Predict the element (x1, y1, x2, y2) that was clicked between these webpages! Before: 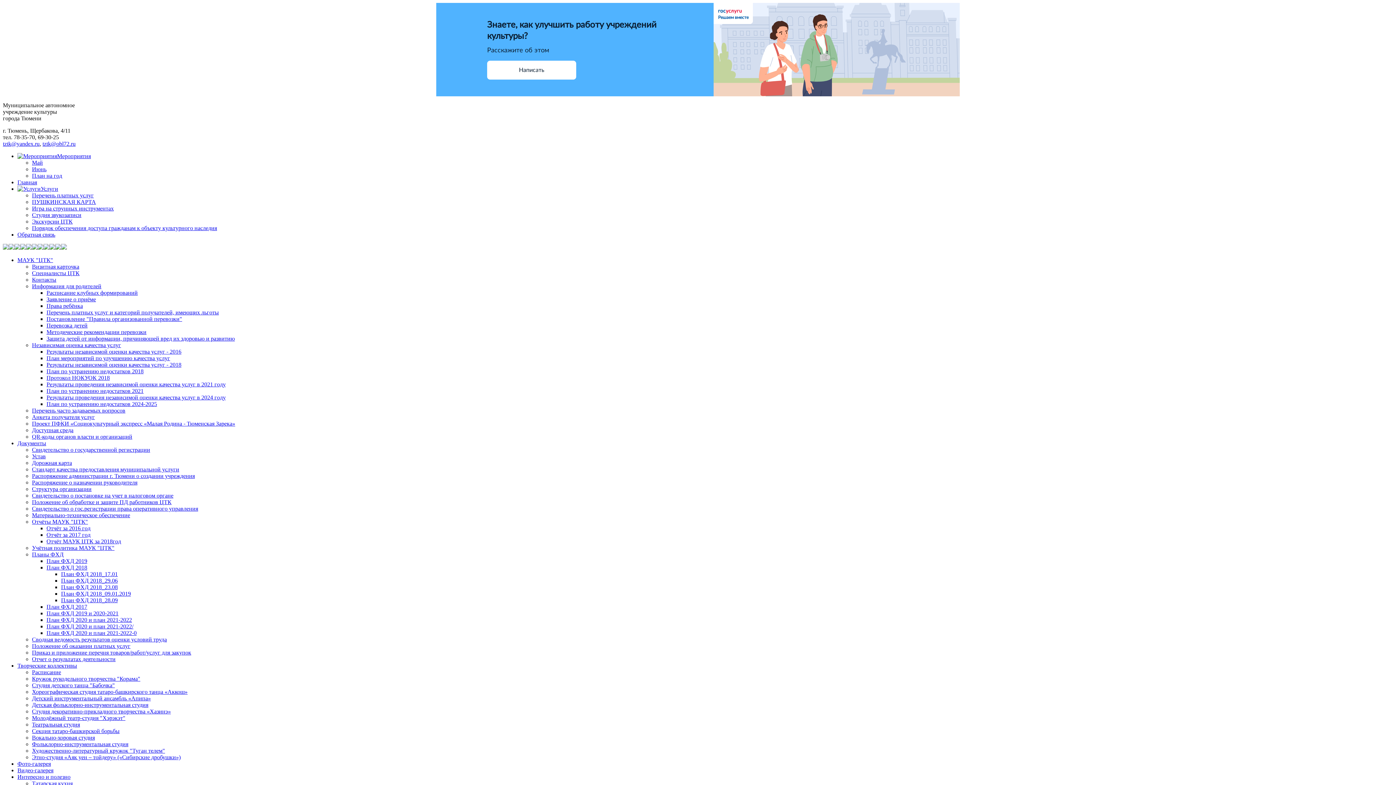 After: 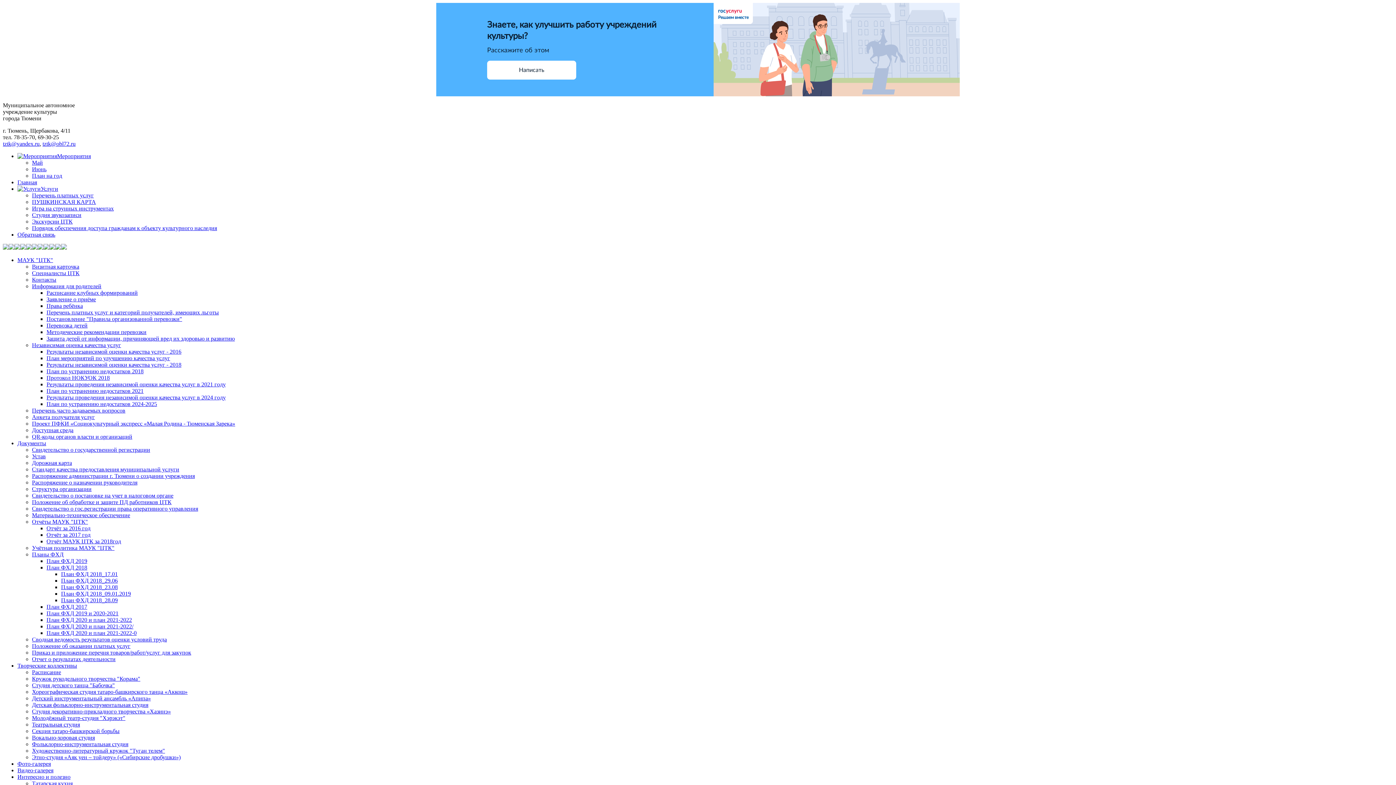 Action: label: Учётная политика МАУК "ЦТК" bbox: (32, 545, 114, 551)